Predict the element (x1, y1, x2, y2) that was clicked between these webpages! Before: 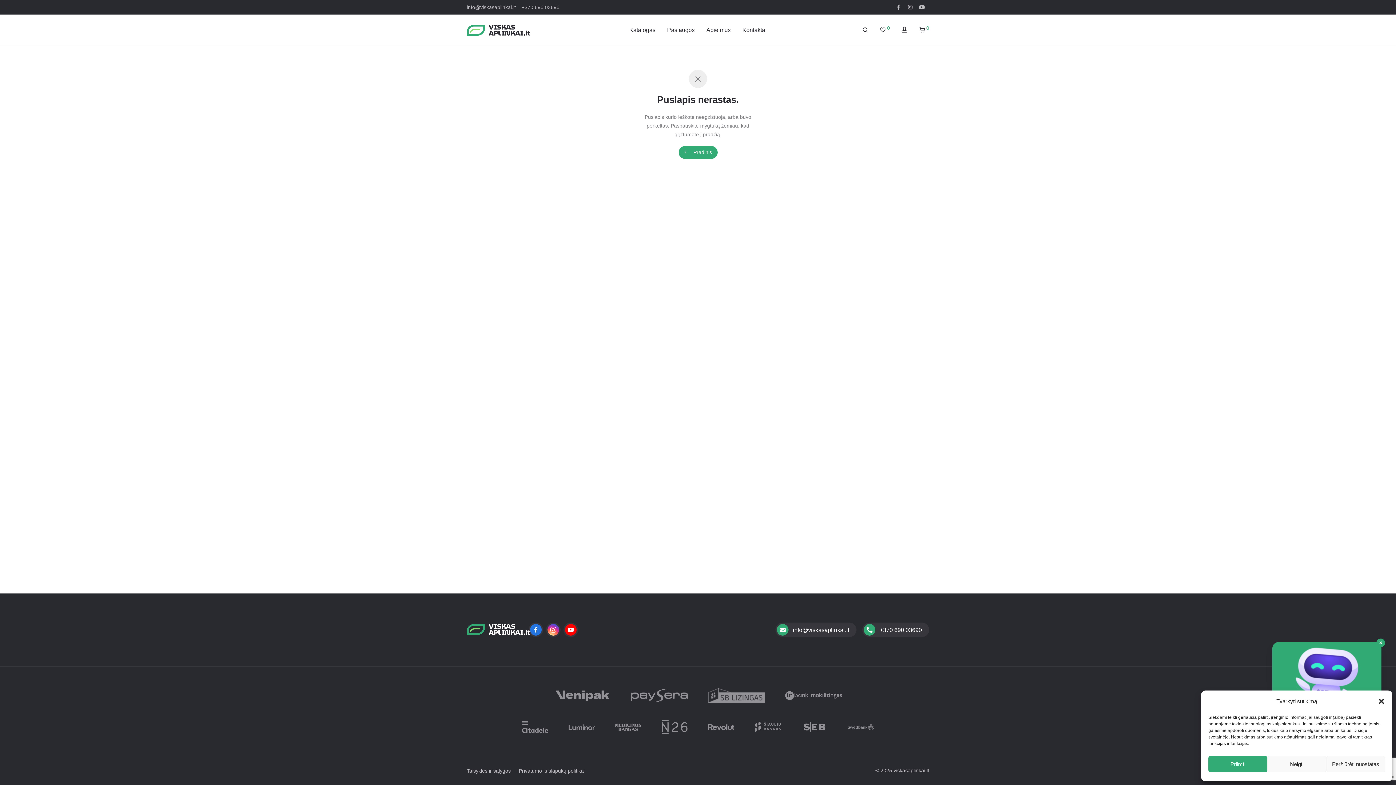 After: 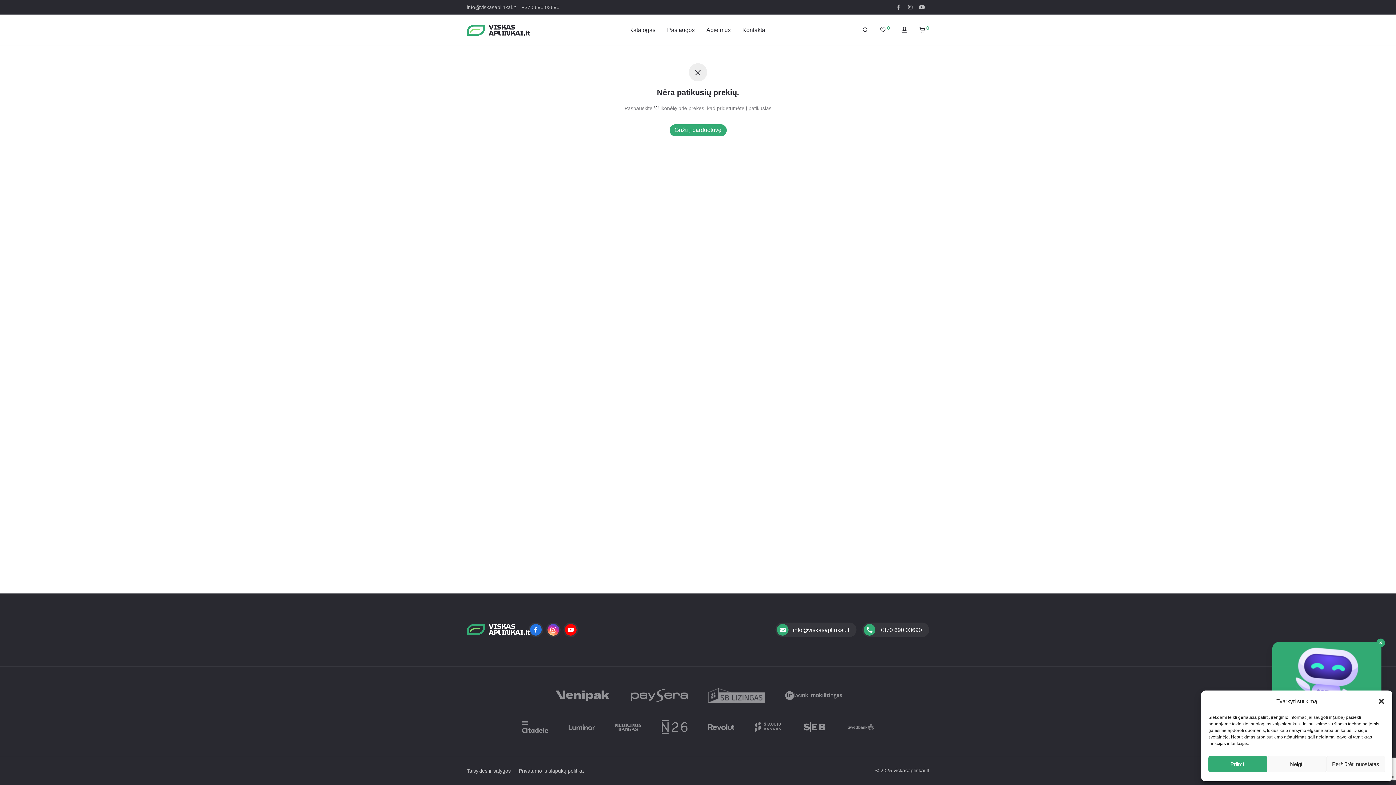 Action: label:  0 bbox: (874, 21, 896, 39)